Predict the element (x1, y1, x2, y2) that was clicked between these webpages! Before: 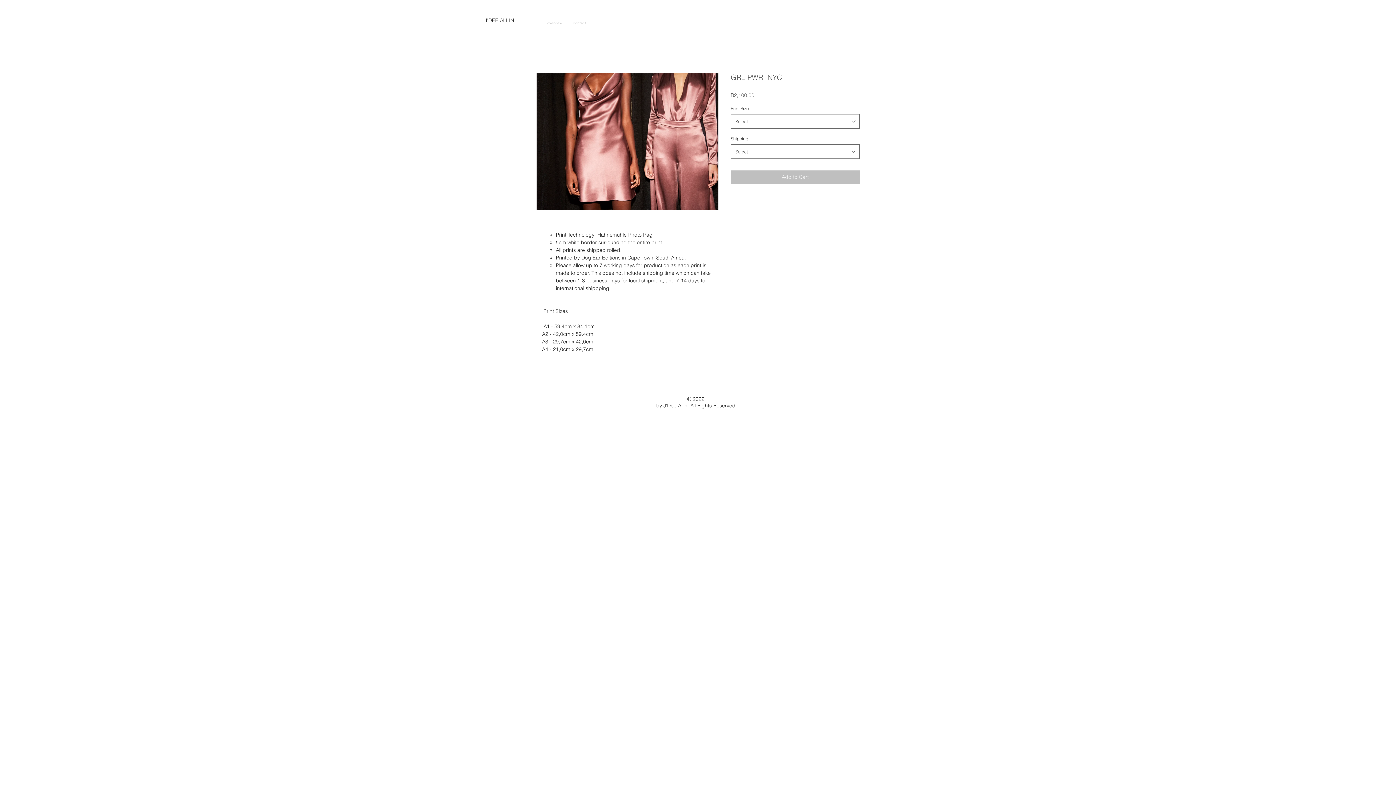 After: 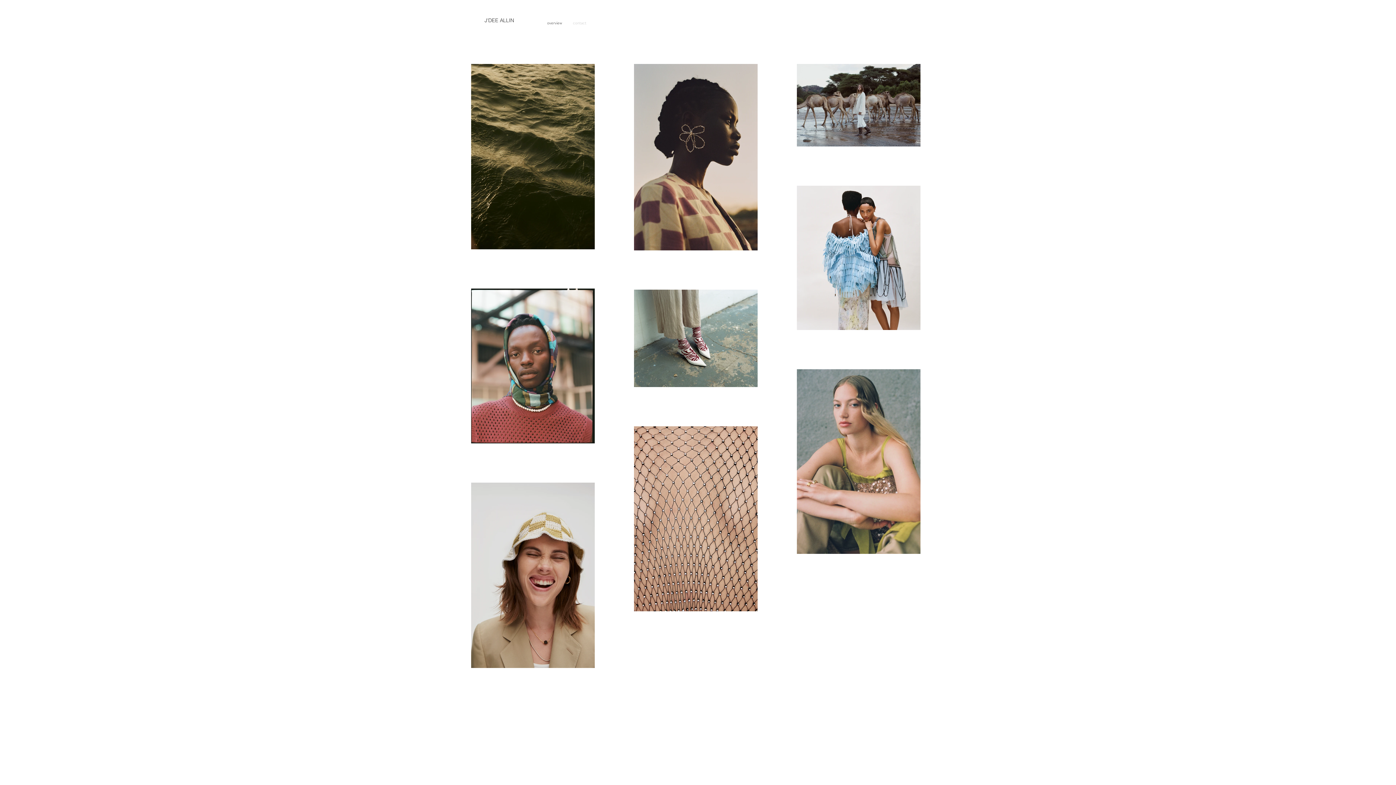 Action: bbox: (484, 17, 514, 23) label: J'DEE ALLIN